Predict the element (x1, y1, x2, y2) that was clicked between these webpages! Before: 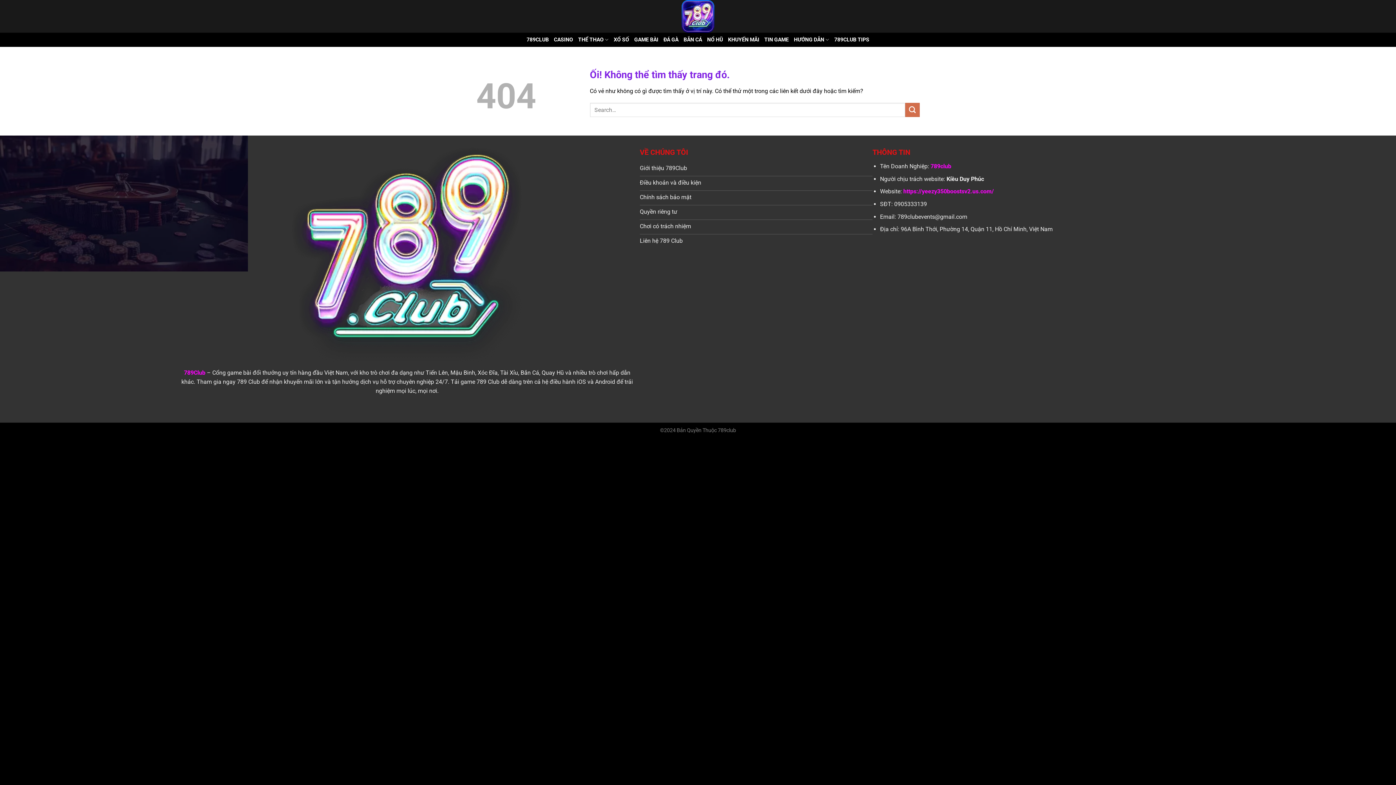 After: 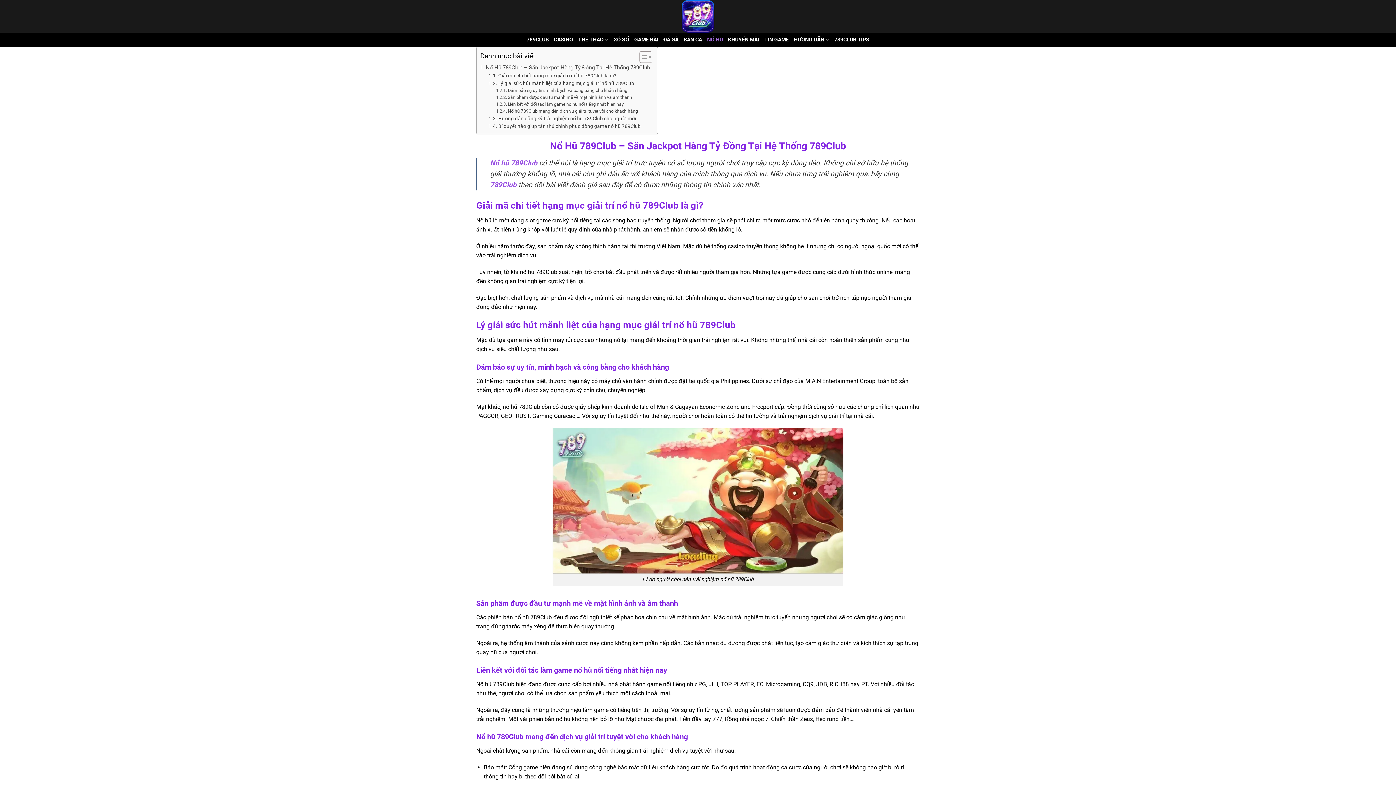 Action: label: NỔ HŨ bbox: (707, 33, 723, 46)